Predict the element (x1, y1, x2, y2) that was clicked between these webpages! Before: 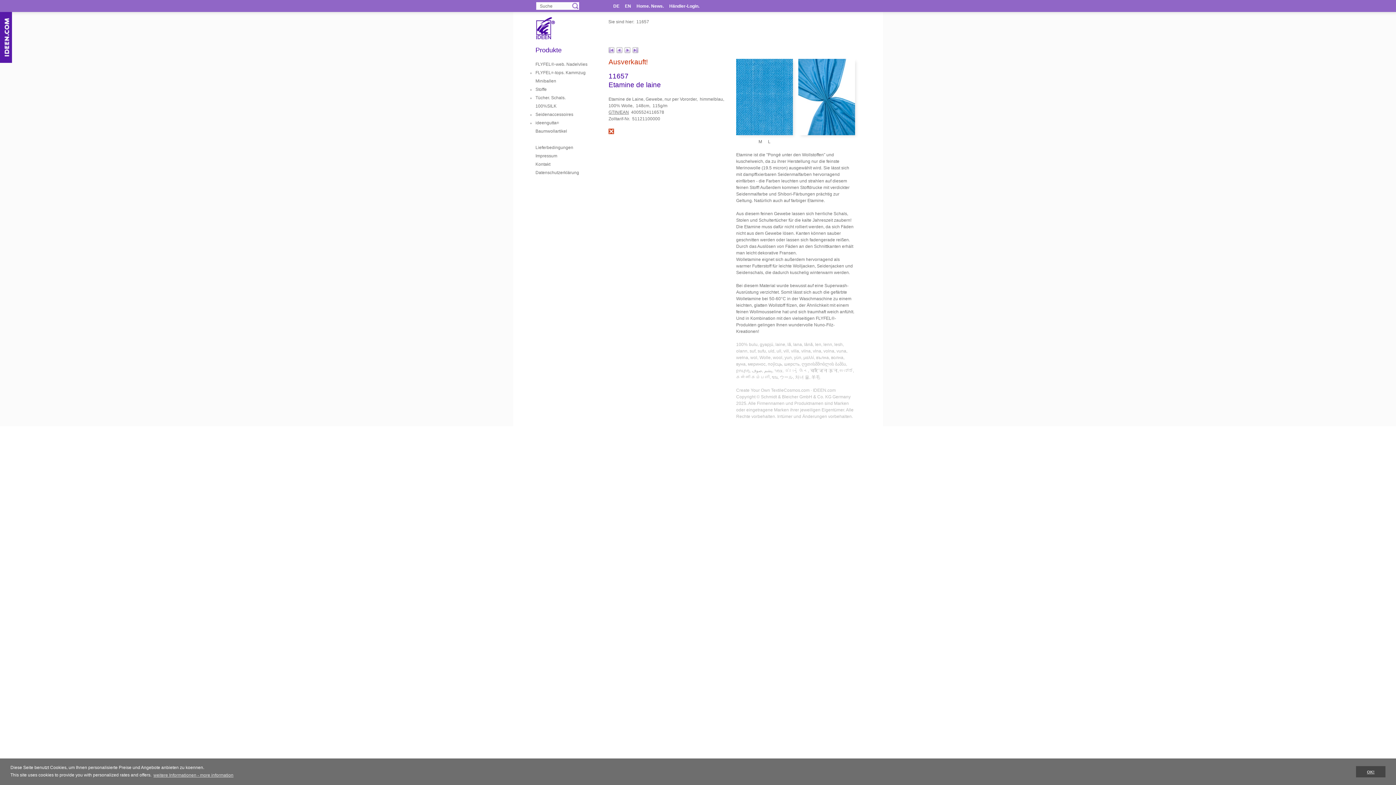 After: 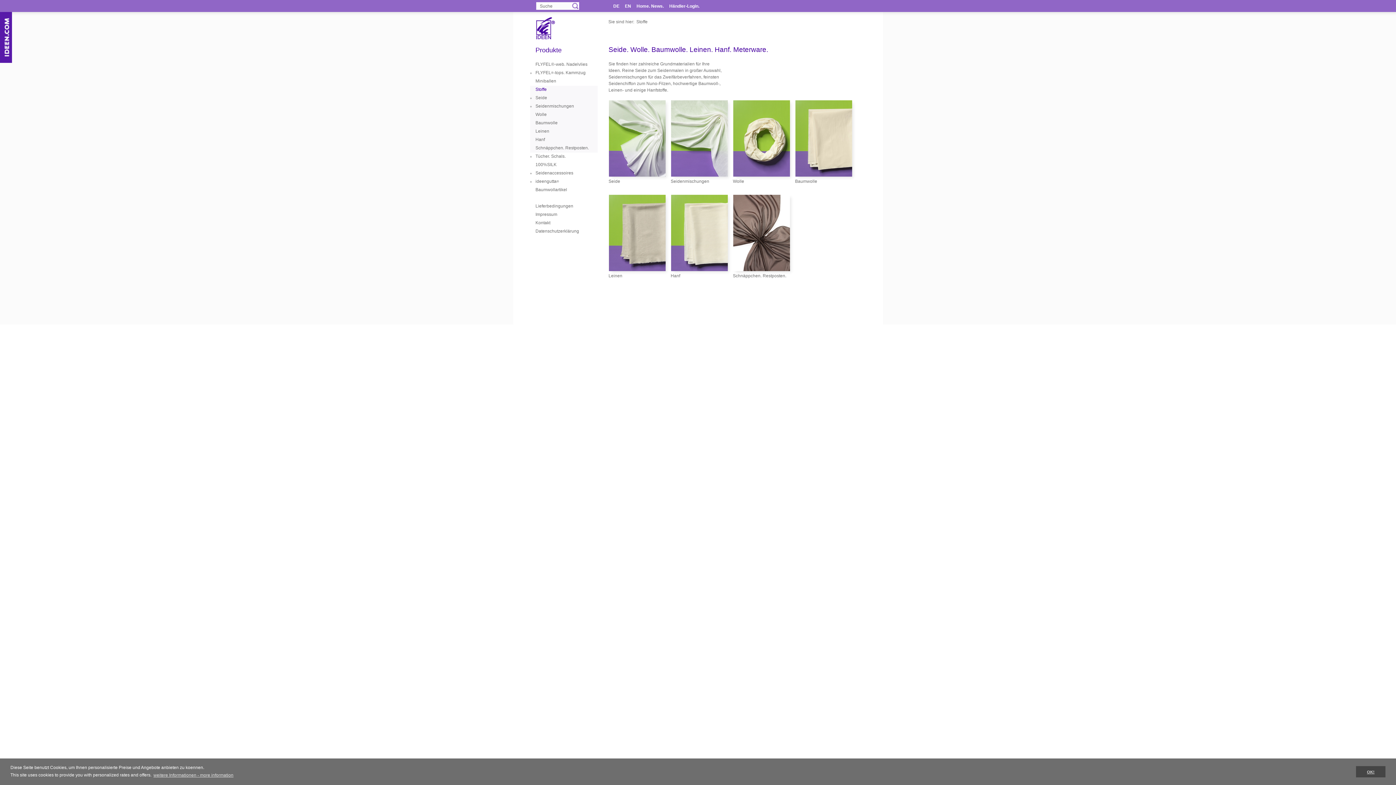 Action: label: Stoffe bbox: (530, 85, 597, 94)